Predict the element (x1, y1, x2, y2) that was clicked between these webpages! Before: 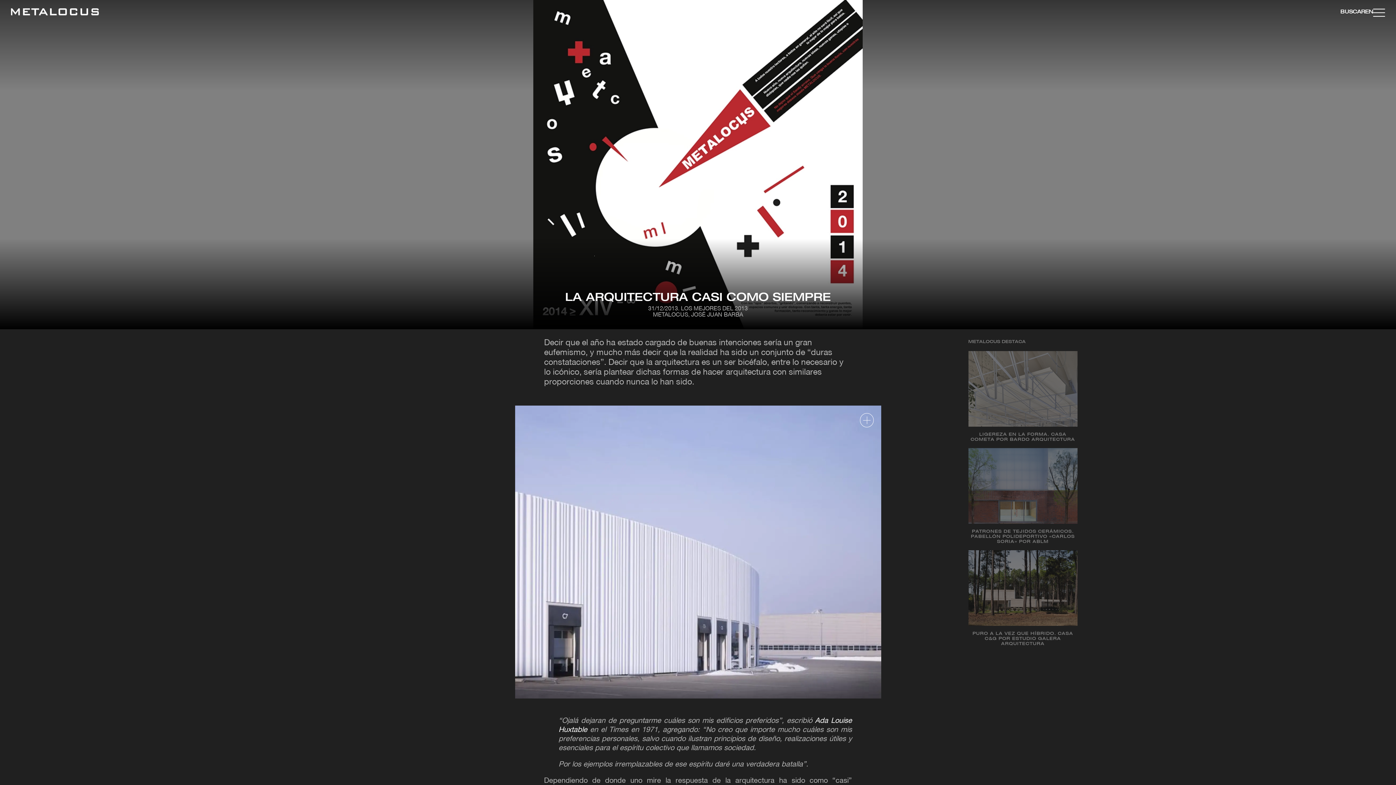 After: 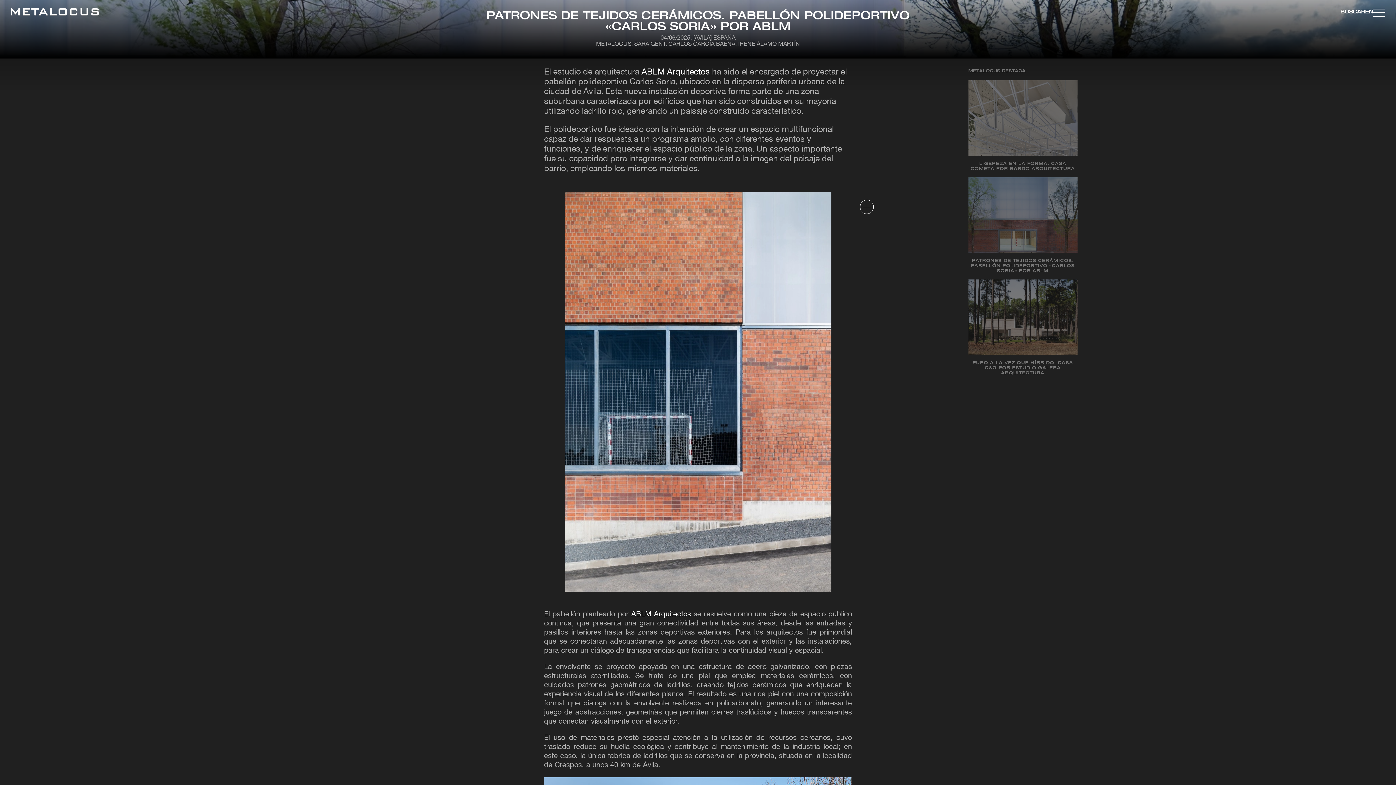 Action: label: PATRONES DE TEJIDOS CERÁMICOS. PABELLÓN POLIDEPORTIVO «CARLOS SORIA» POR ABLM bbox: (968, 448, 1077, 550)